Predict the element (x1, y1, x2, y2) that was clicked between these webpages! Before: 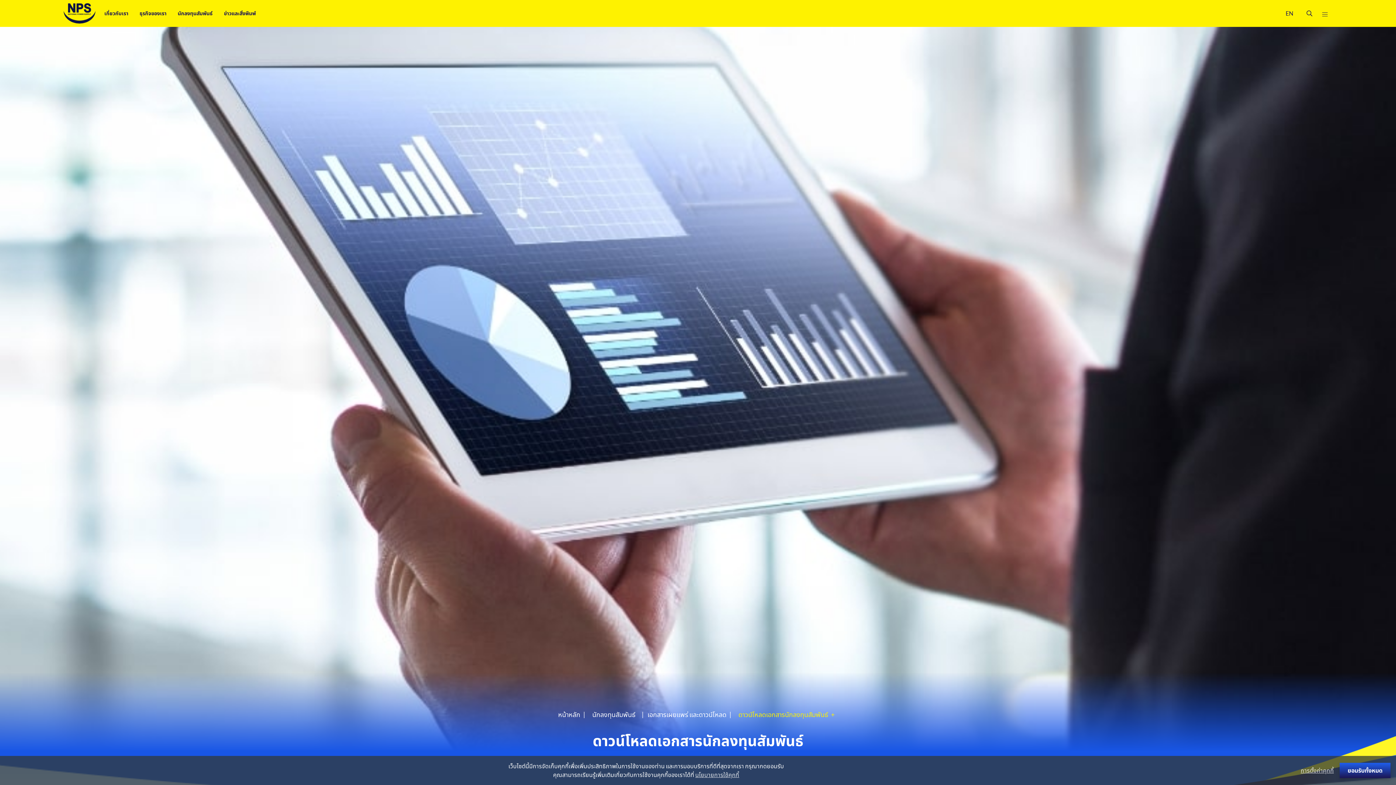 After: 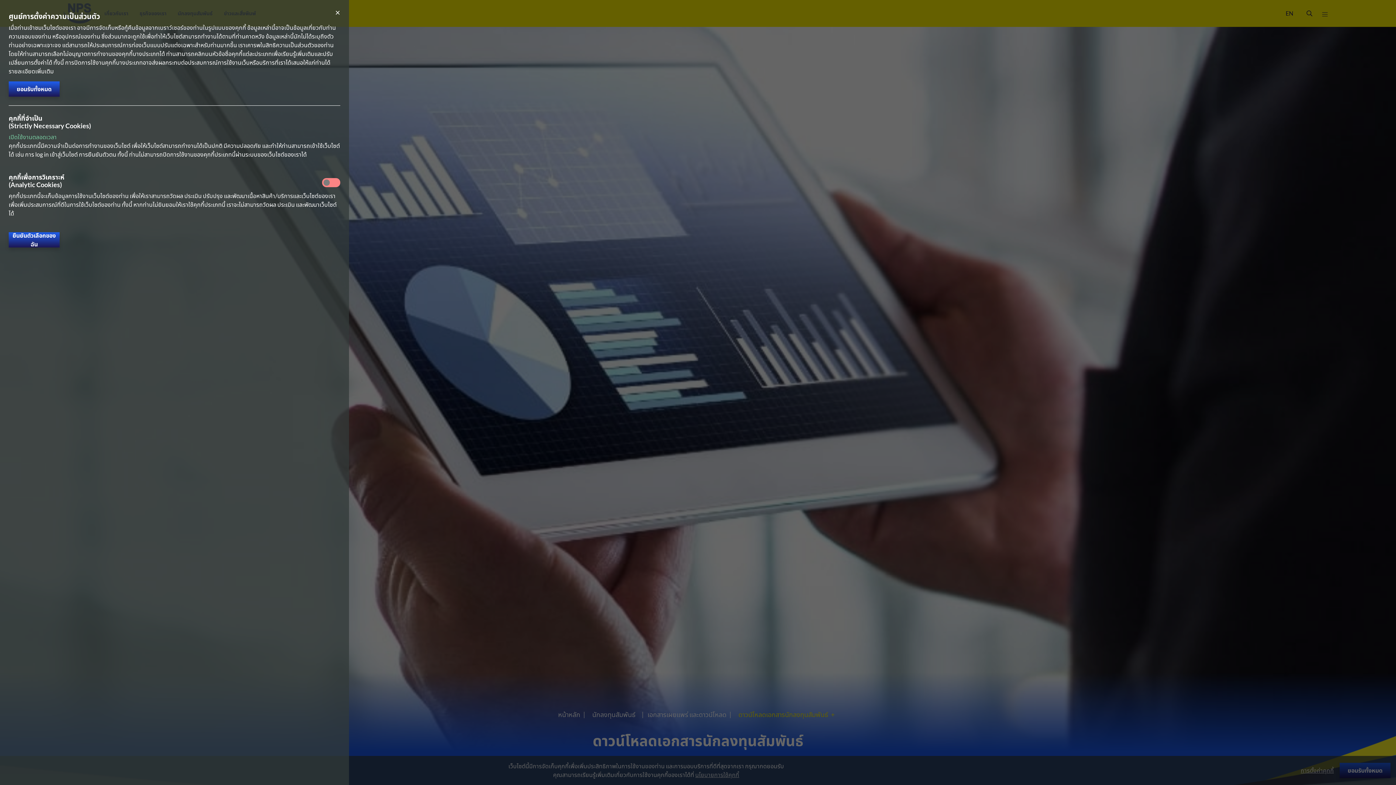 Action: label: การตั้งค่าคุกกี้ bbox: (1301, 766, 1334, 775)